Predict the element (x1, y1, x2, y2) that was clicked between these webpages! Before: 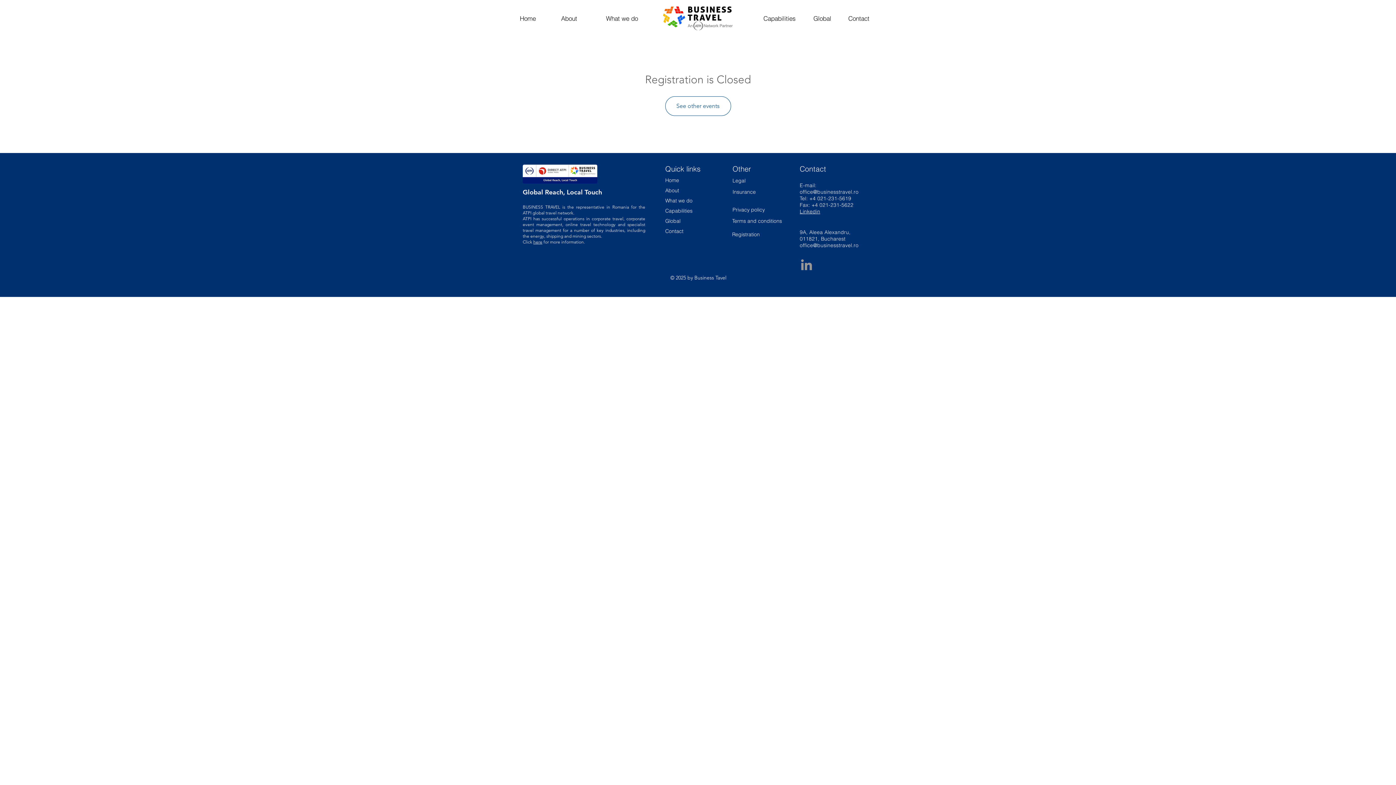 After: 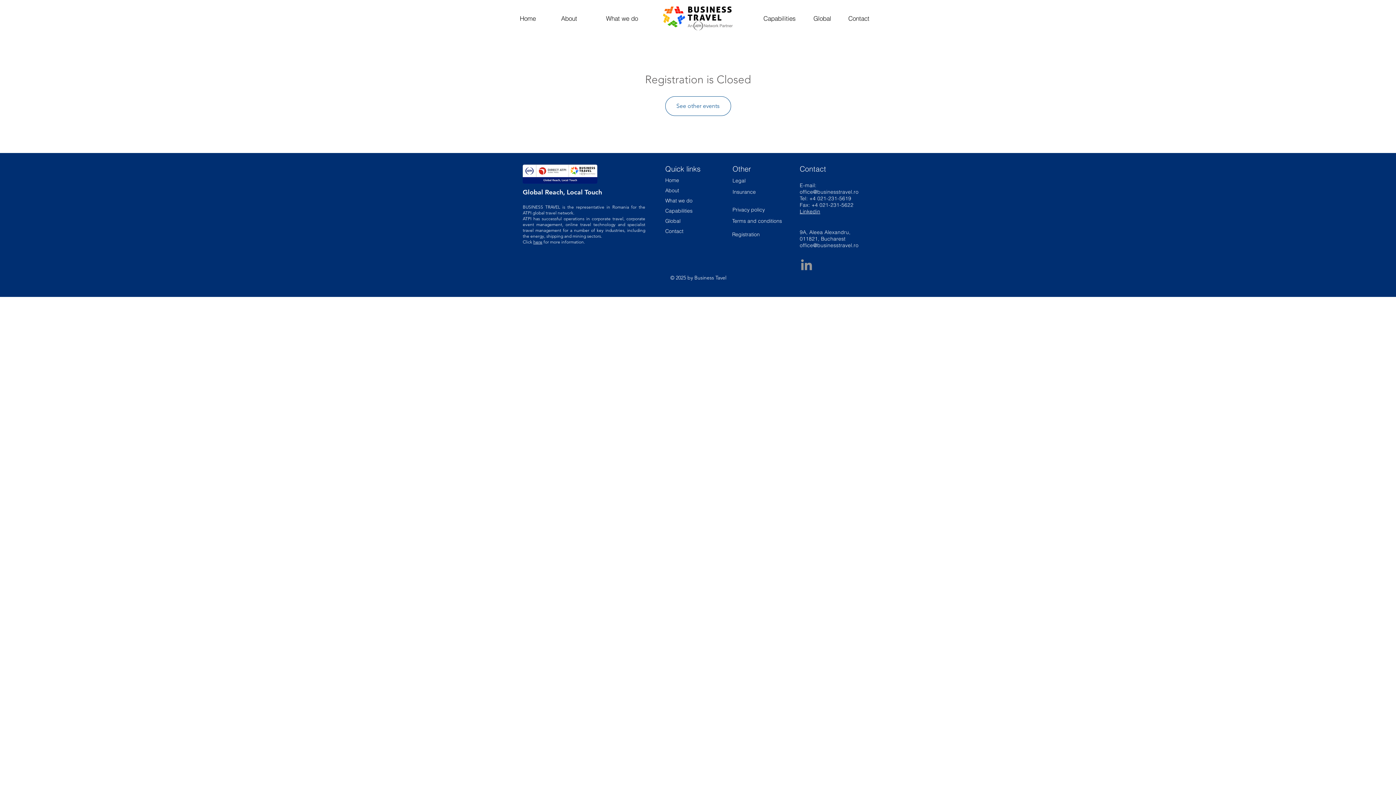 Action: bbox: (800, 188, 858, 195) label: office@businesstravel.ro